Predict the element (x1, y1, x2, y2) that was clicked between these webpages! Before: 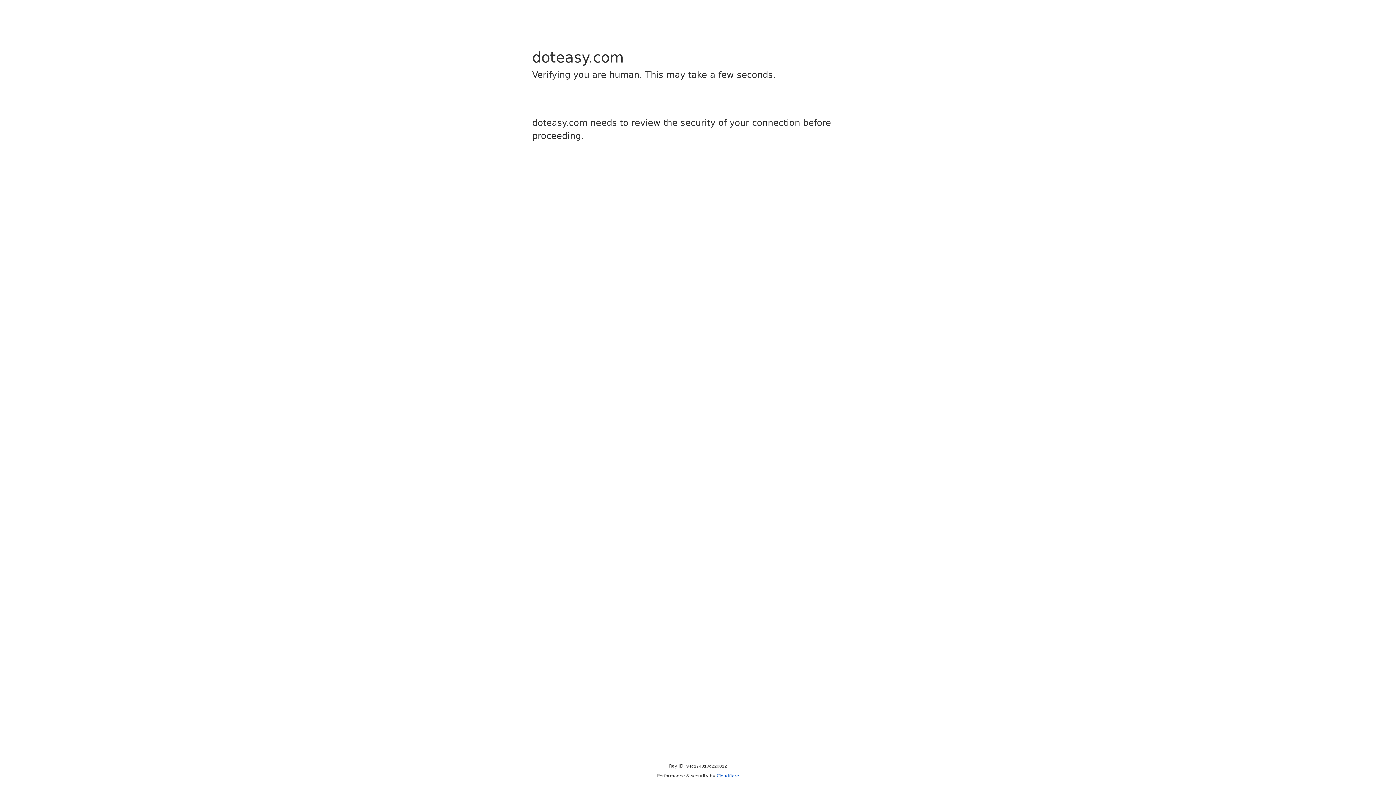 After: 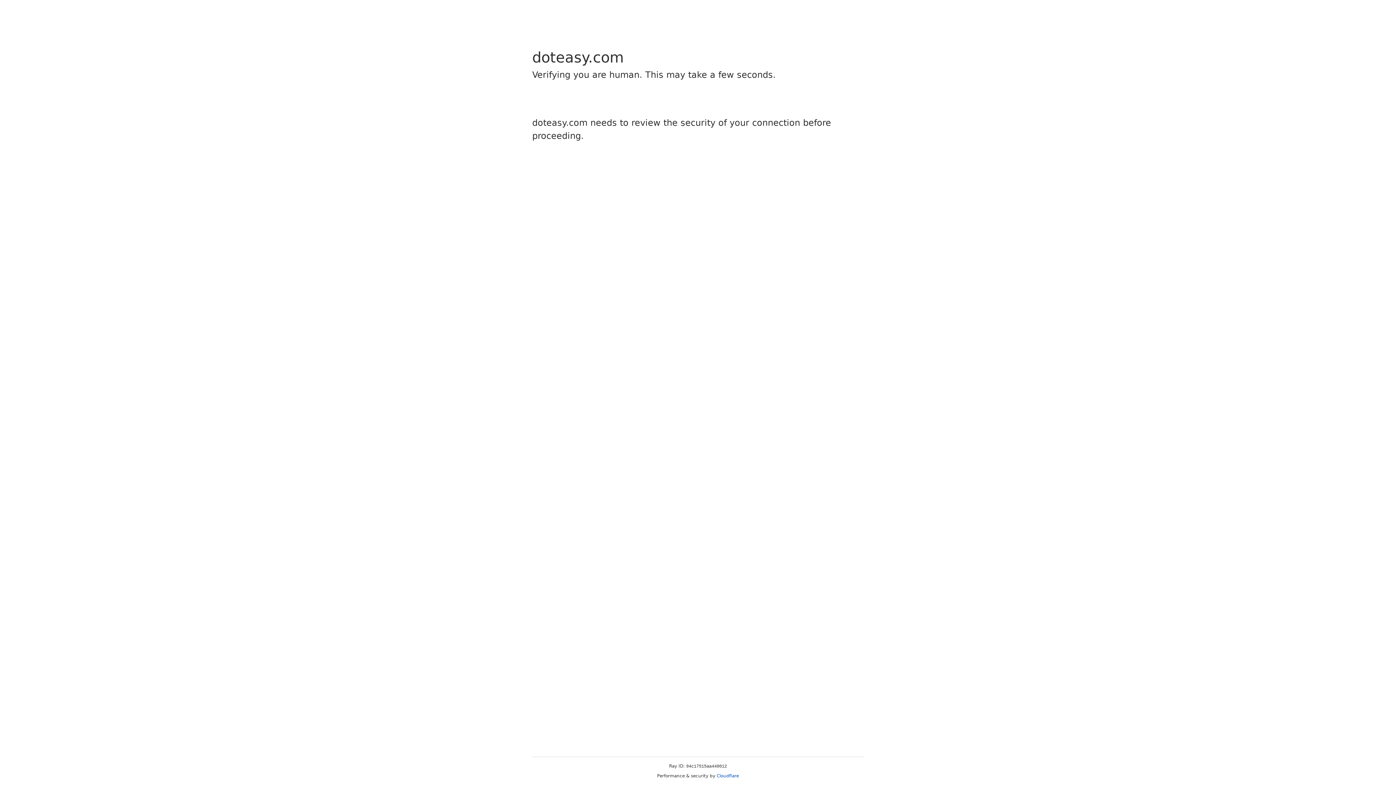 Action: label: Cloudflare bbox: (716, 773, 739, 778)